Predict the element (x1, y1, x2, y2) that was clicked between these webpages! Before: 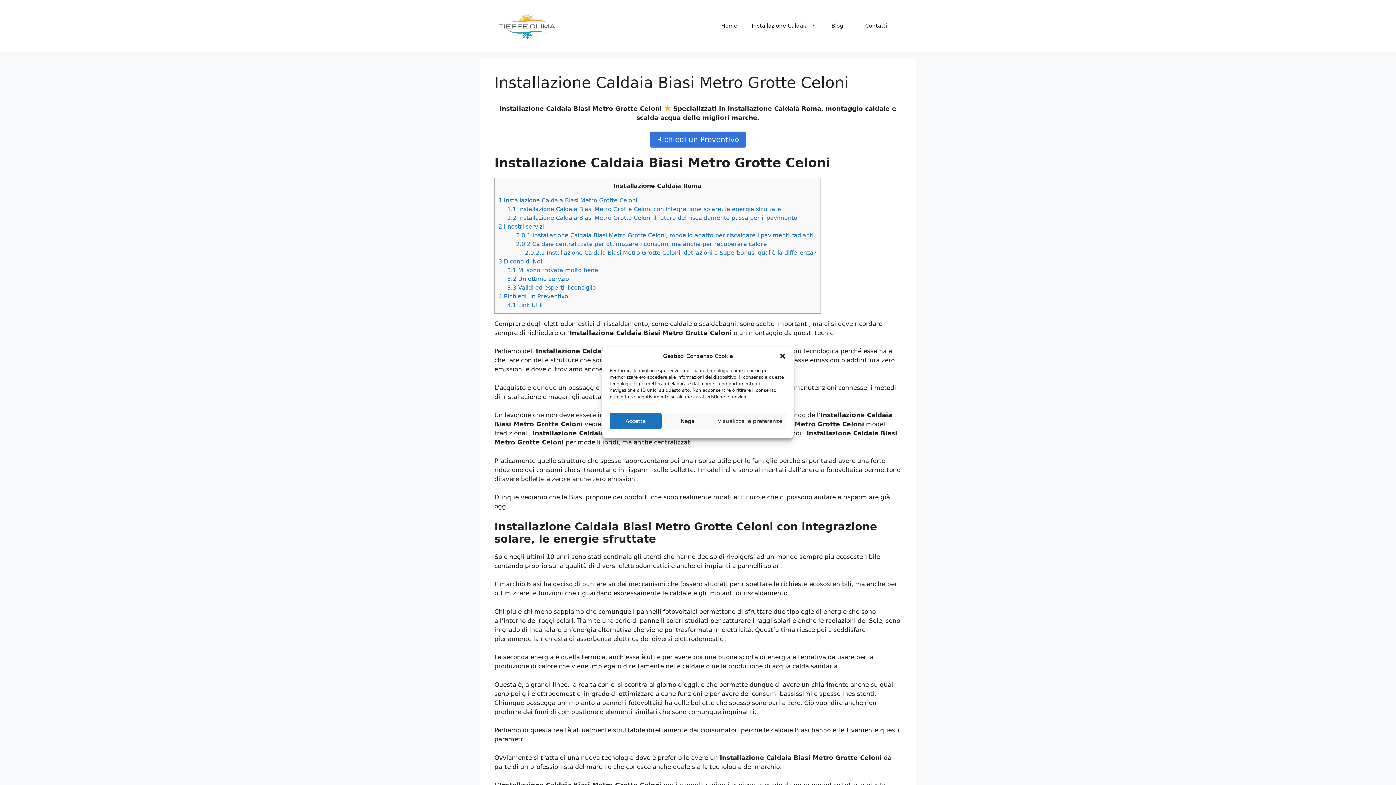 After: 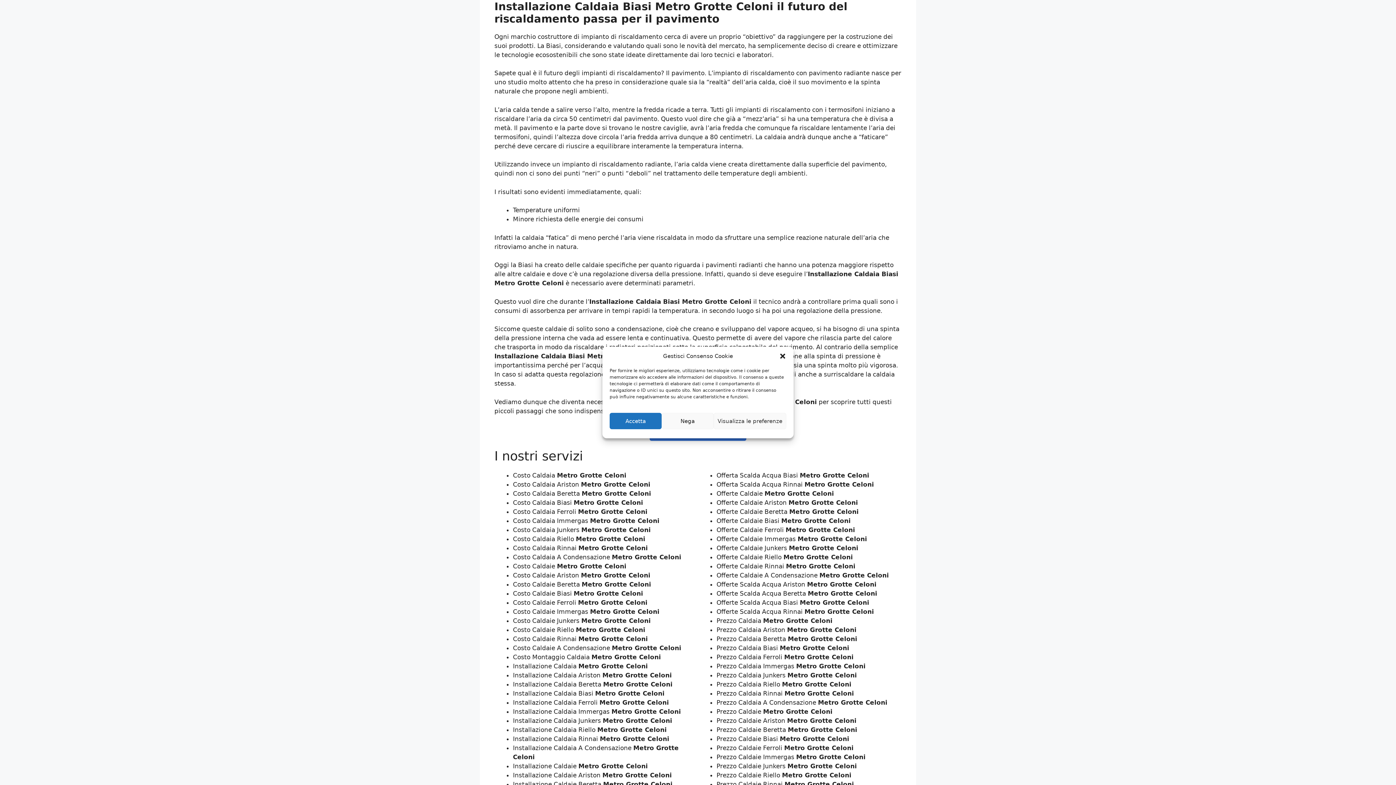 Action: label: 1.2 Installazione Caldaia Biasi Metro Grotte Celoni il futuro del riscaldamento passa per il pavimento bbox: (507, 214, 797, 221)